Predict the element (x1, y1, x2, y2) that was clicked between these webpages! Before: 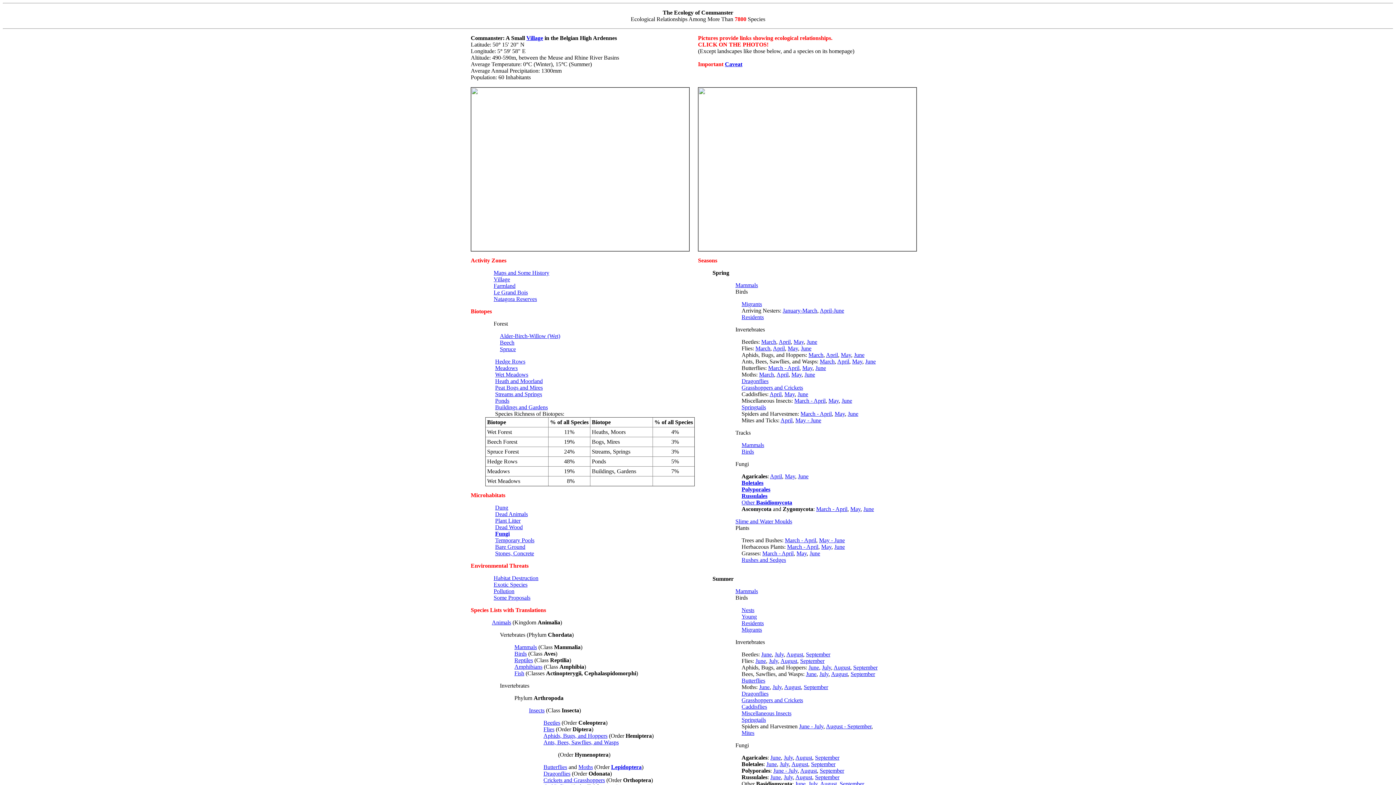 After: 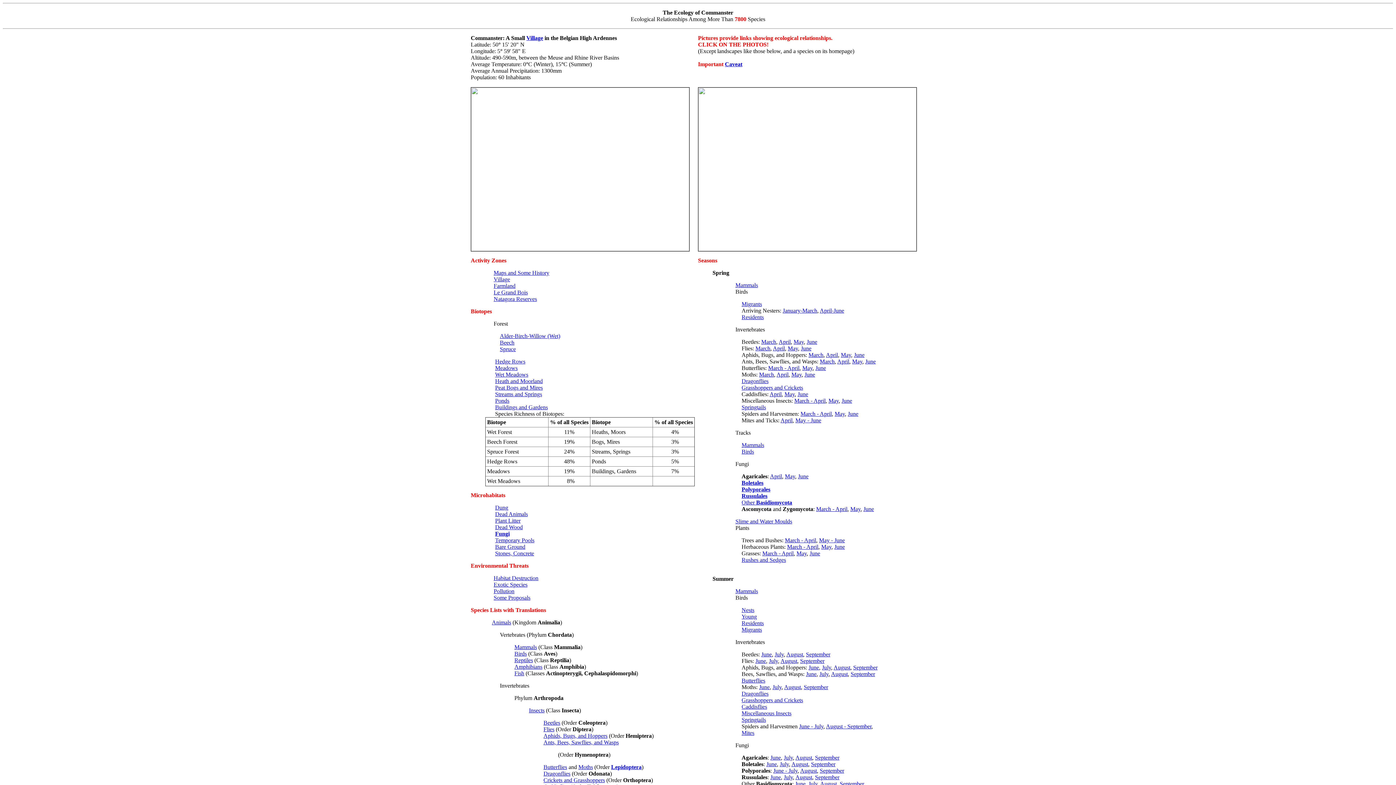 Action: bbox: (741, 448, 754, 454) label: Birds